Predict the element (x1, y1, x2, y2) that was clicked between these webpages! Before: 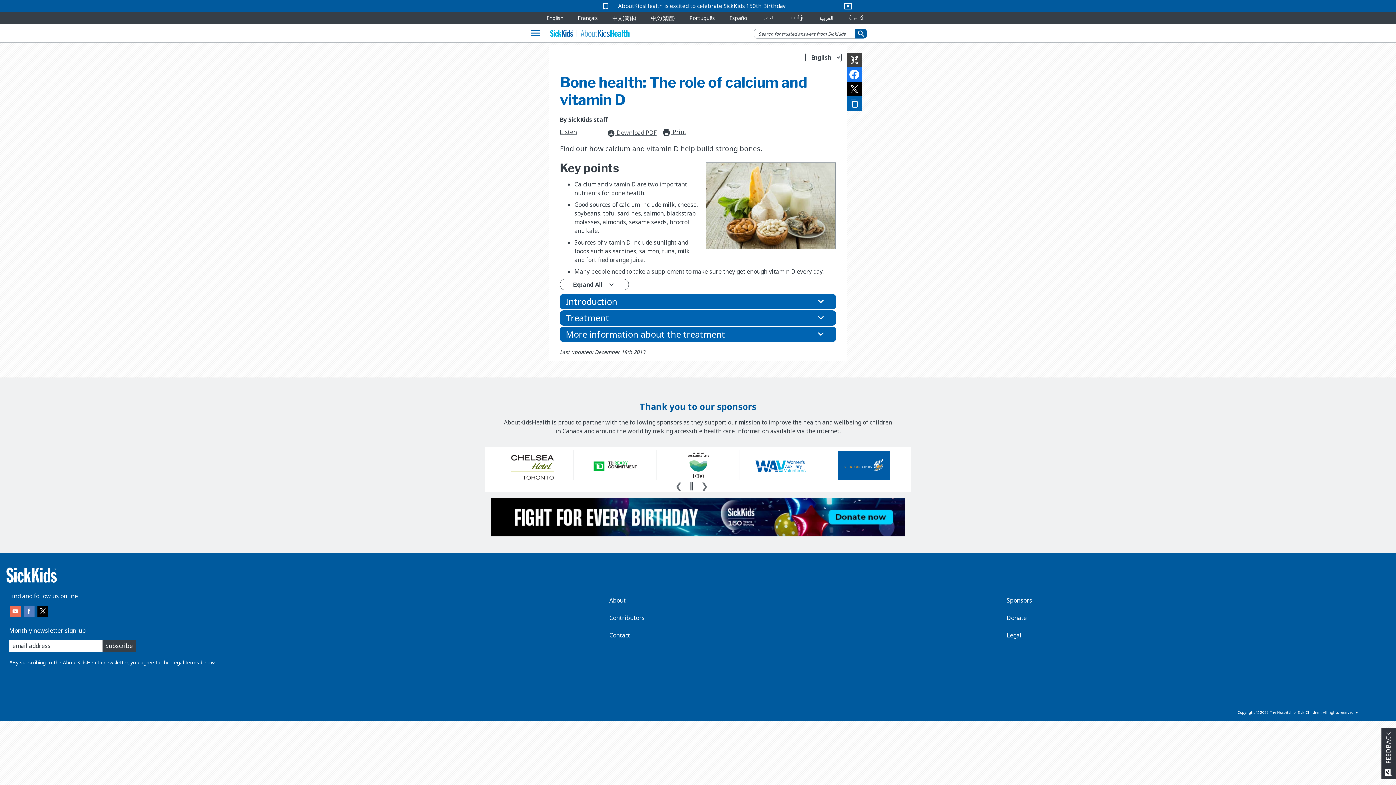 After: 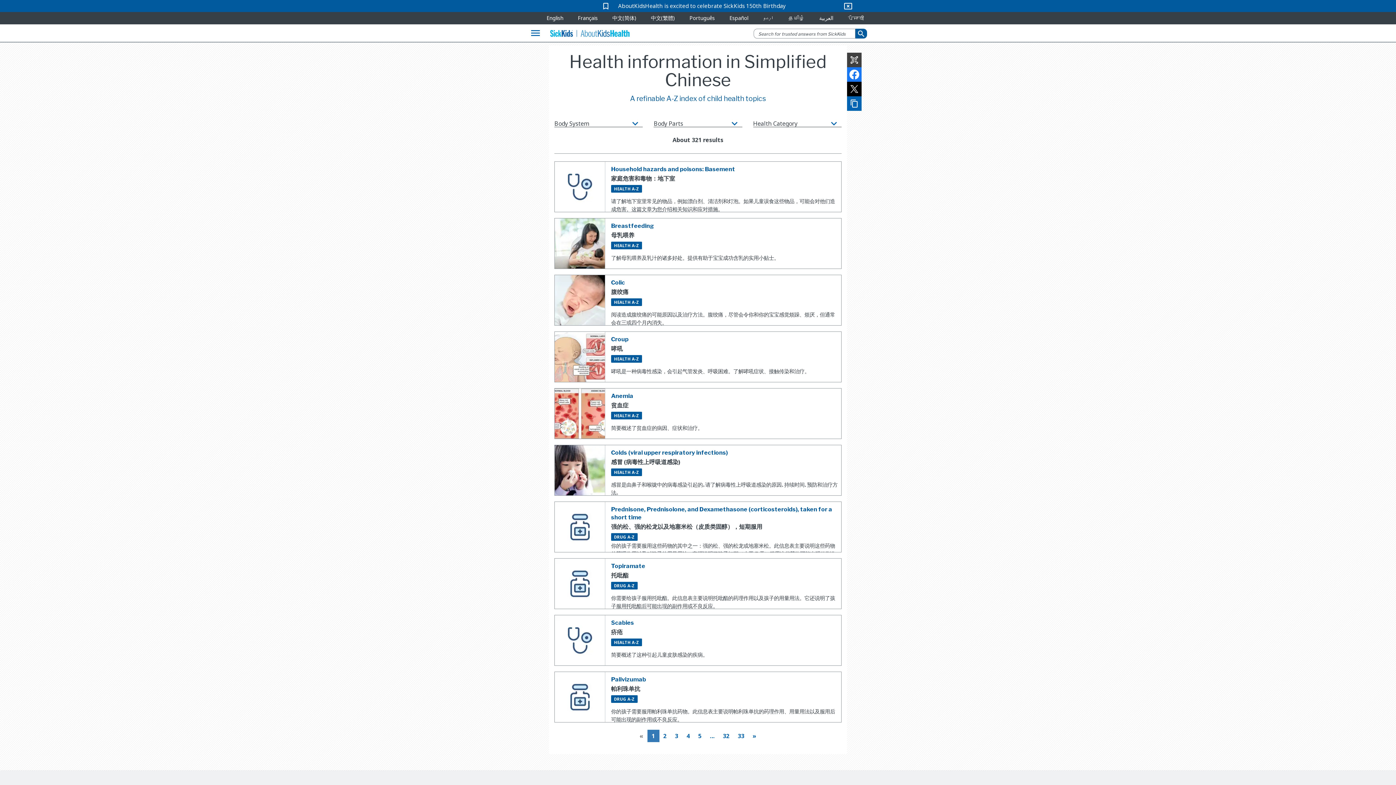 Action: label: 中文(简体) bbox: (612, 14, 636, 21)